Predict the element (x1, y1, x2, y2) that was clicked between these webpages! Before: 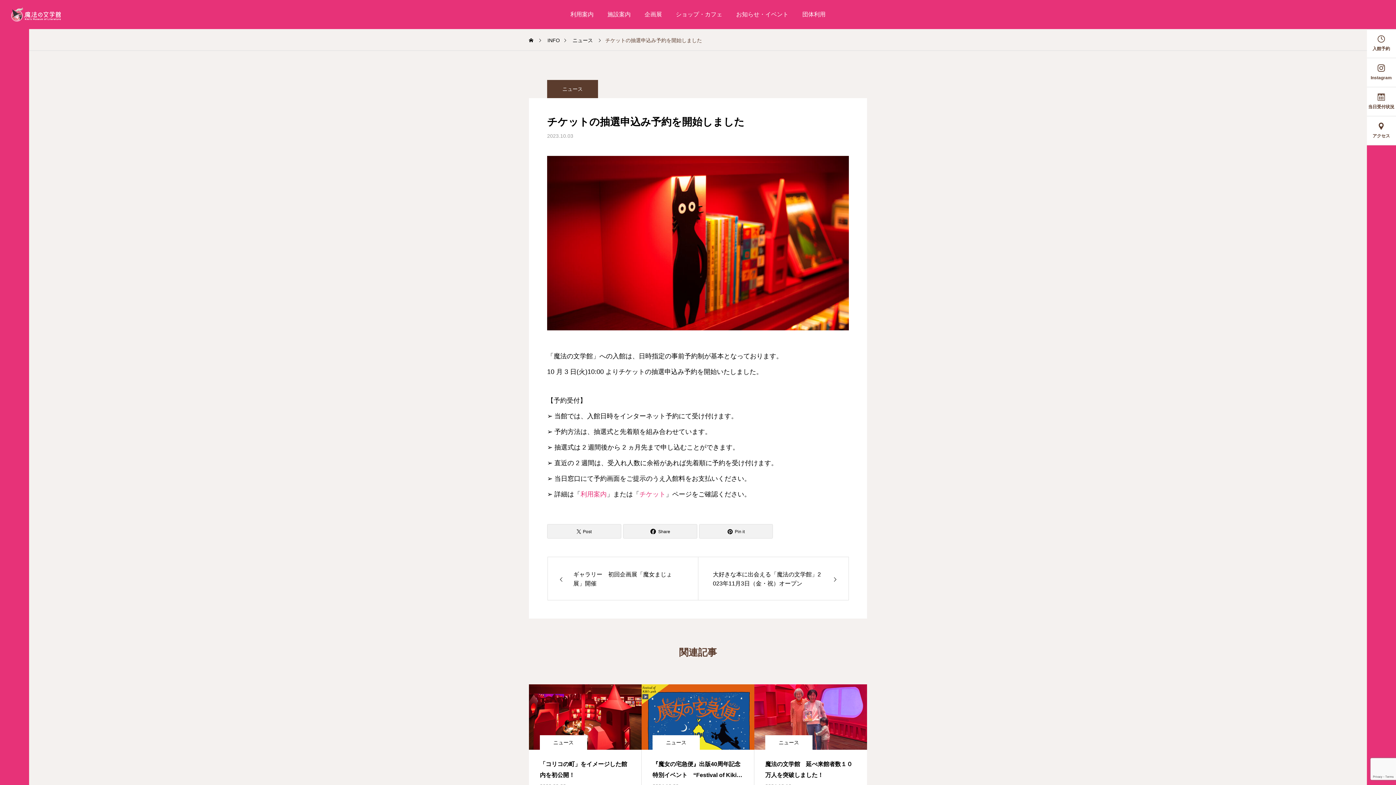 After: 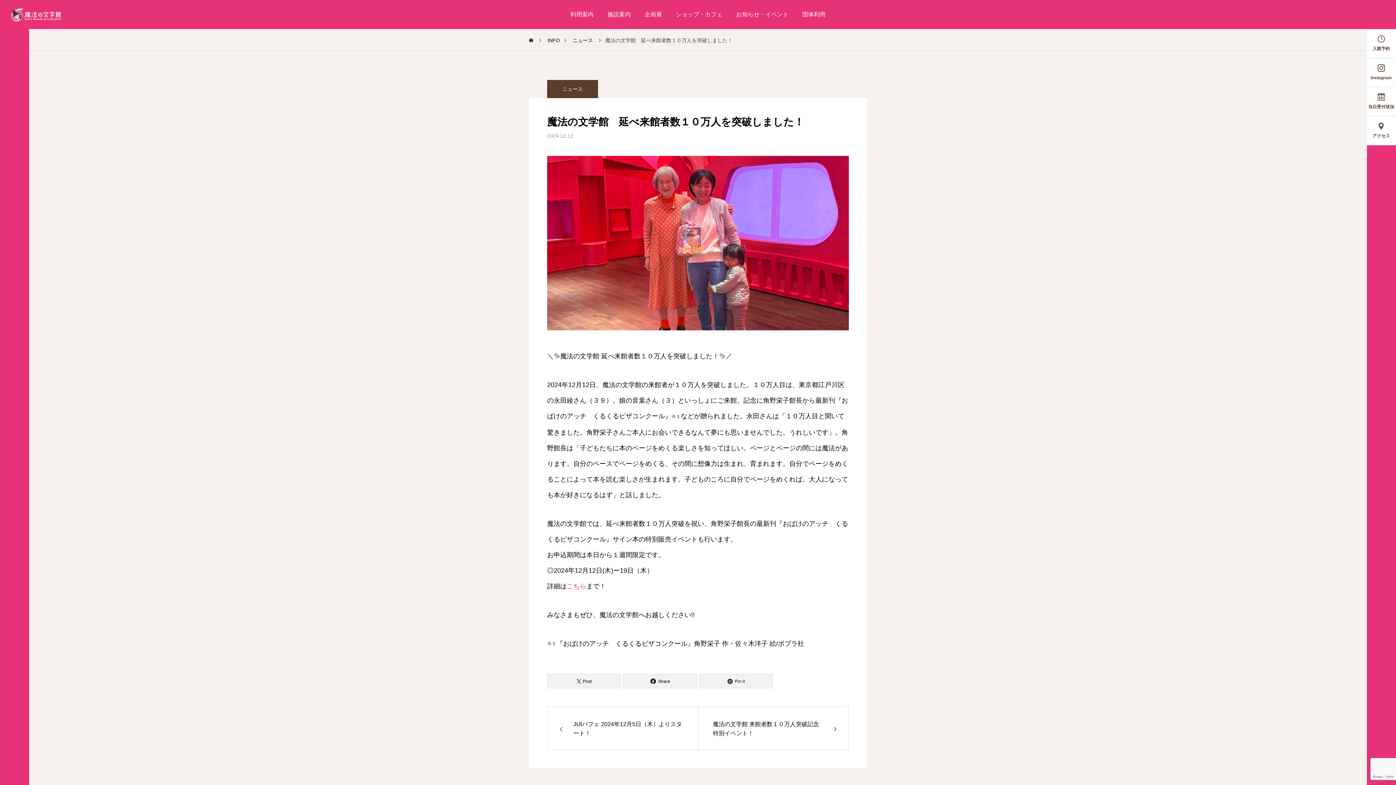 Action: bbox: (765, 759, 856, 781) label: 魔法の文学館　延べ来館者数１０万人を突破しました！